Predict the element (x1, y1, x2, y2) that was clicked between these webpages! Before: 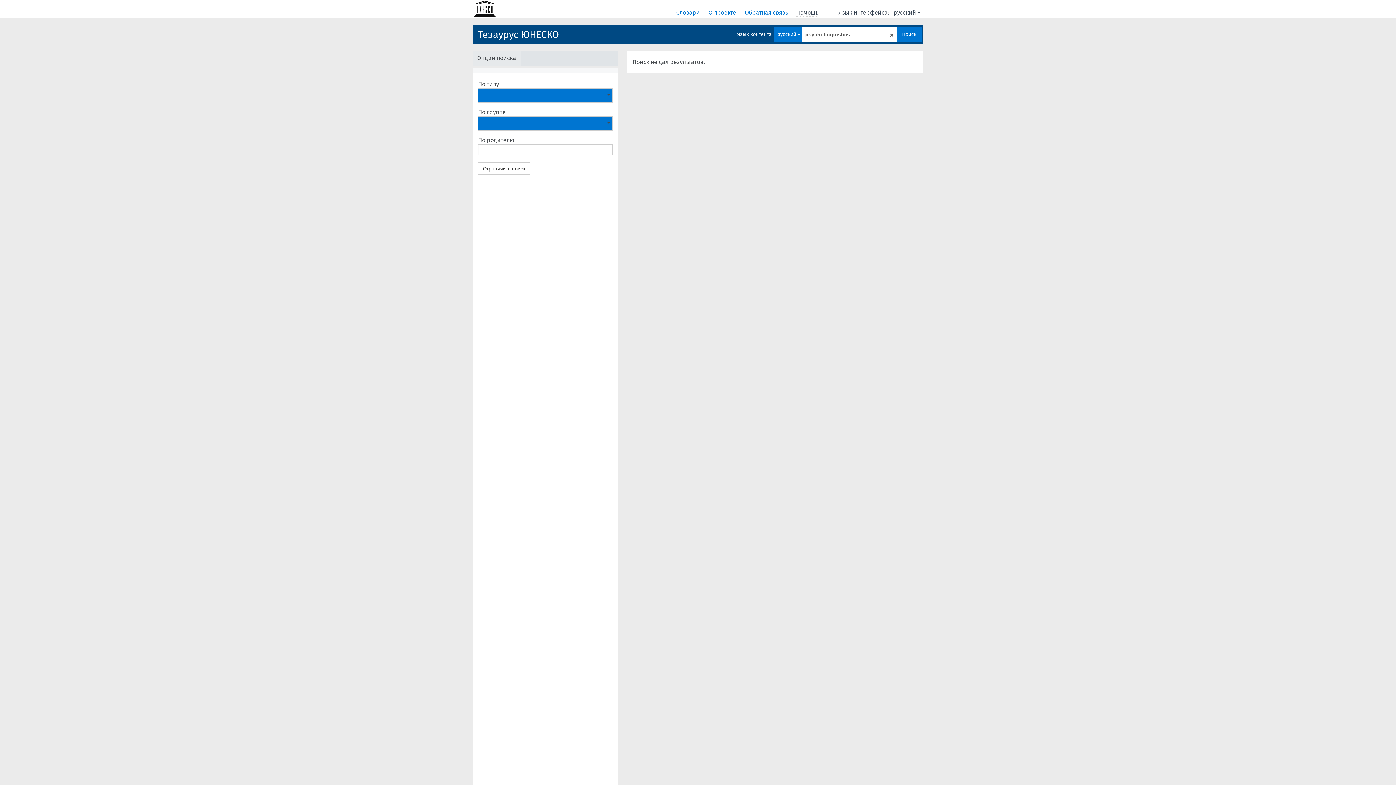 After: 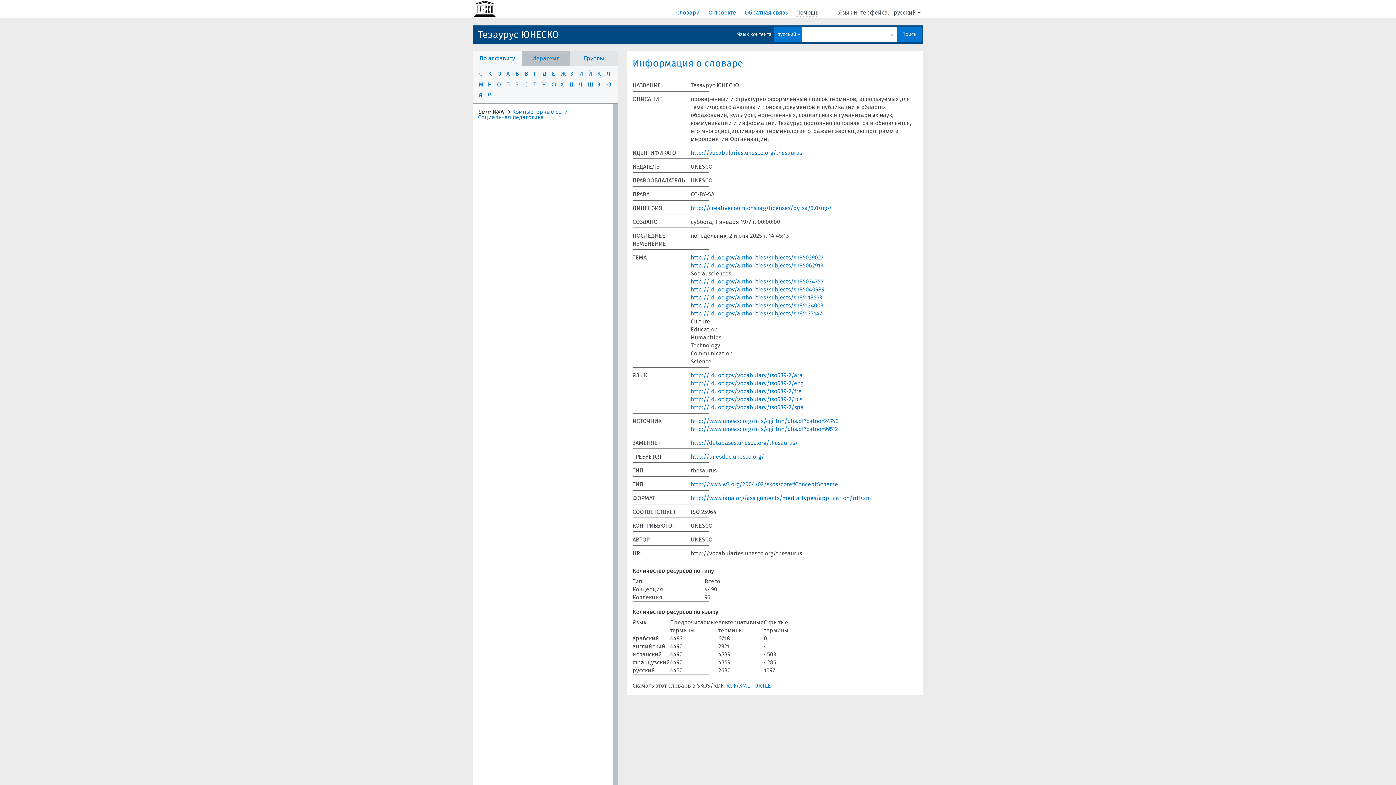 Action: label: Тезаурус ЮНЕСКО bbox: (478, 25, 559, 43)